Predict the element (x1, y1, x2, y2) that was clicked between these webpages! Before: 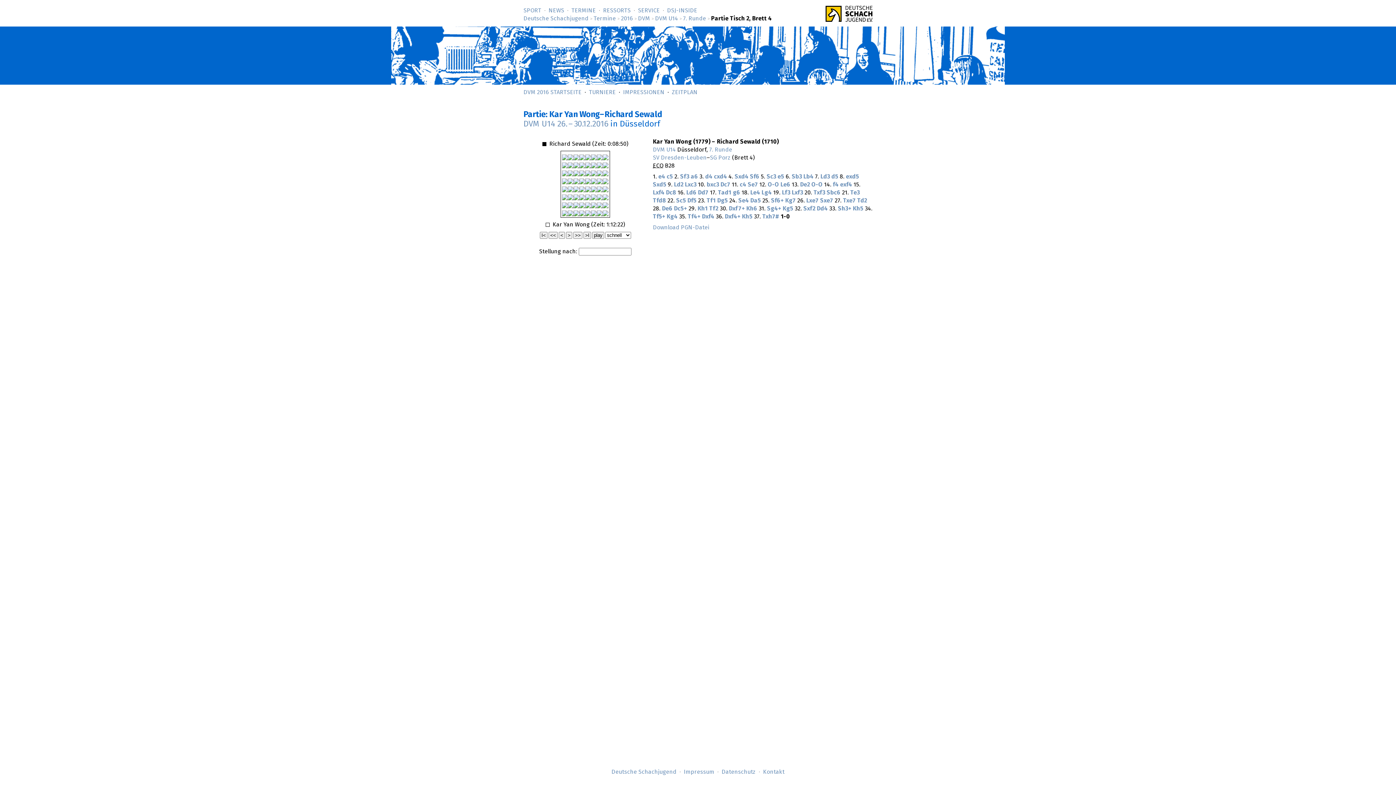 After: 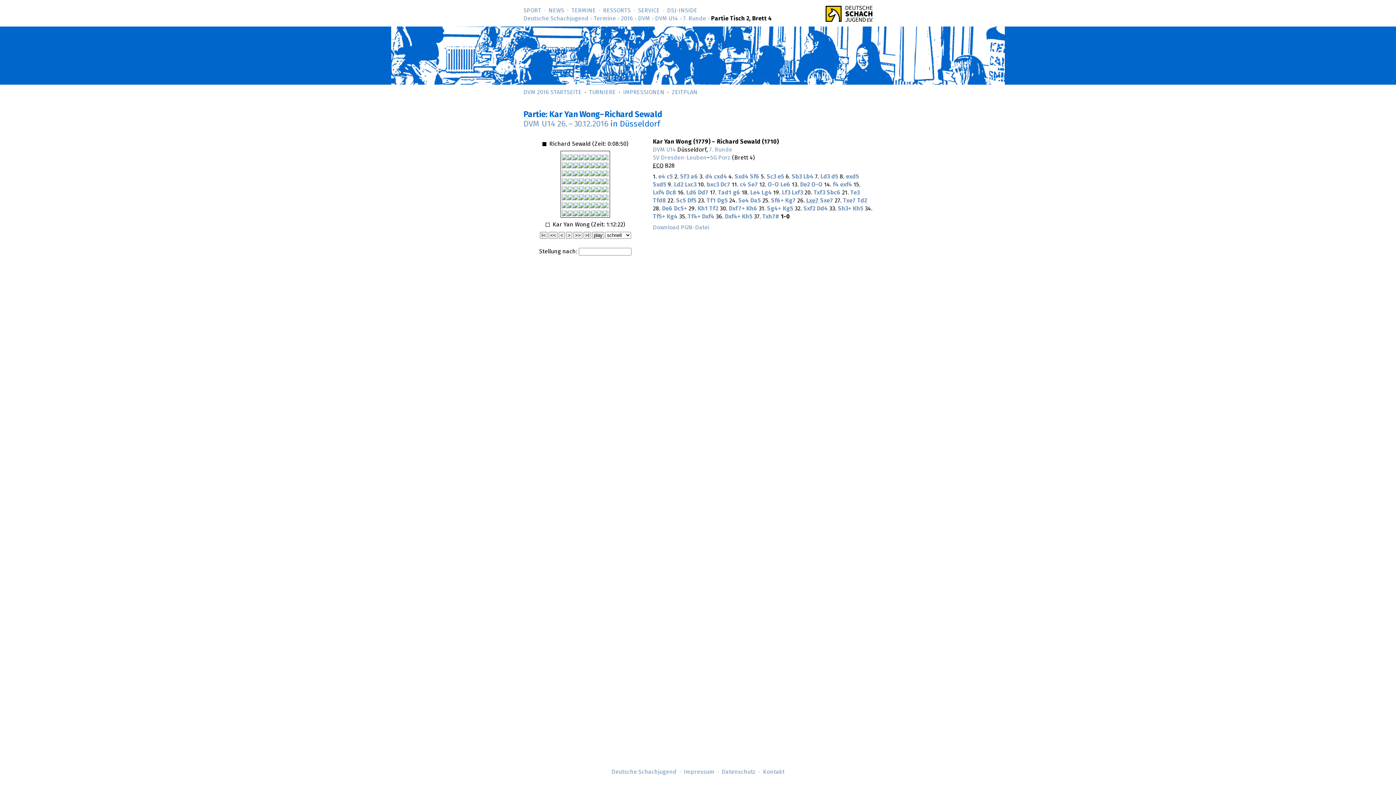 Action: label: Lxe7 bbox: (806, 197, 818, 203)